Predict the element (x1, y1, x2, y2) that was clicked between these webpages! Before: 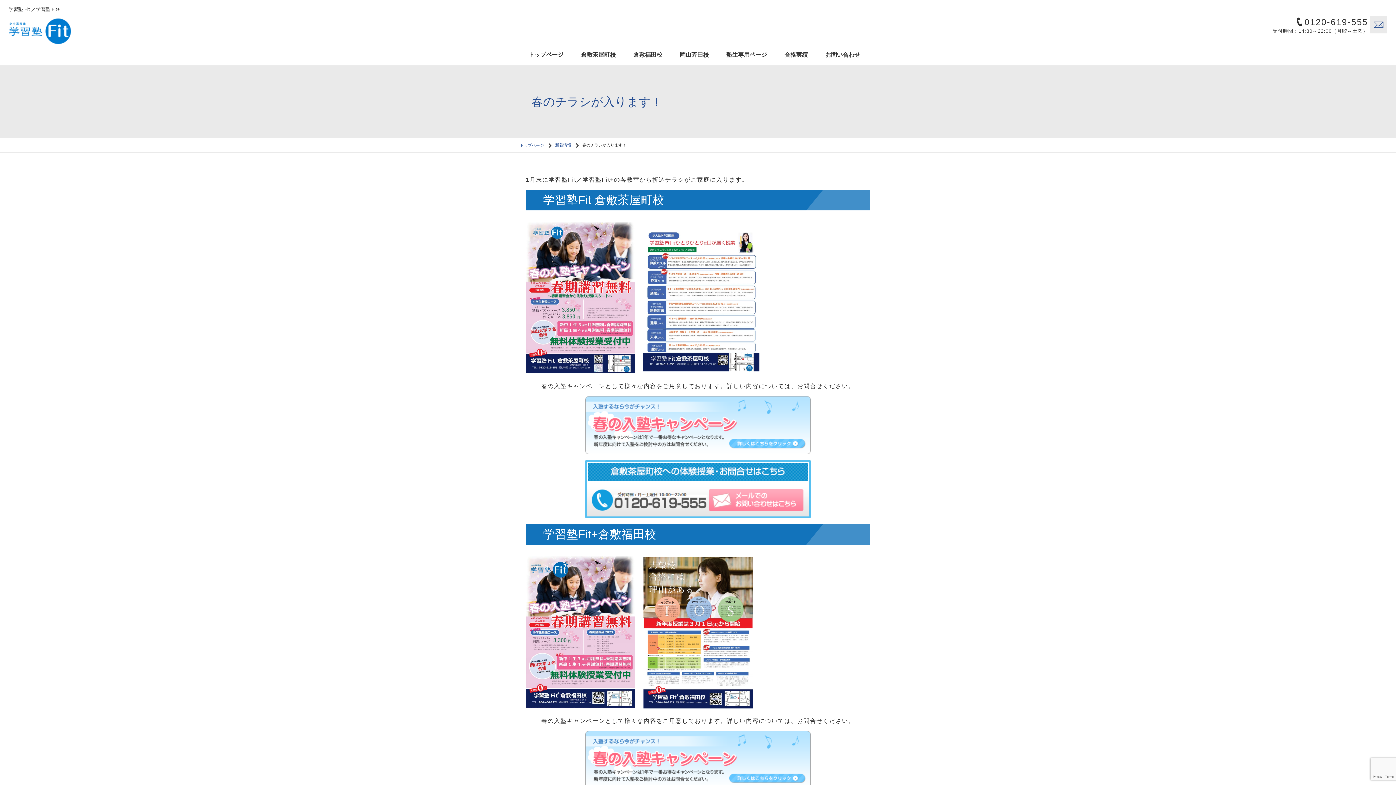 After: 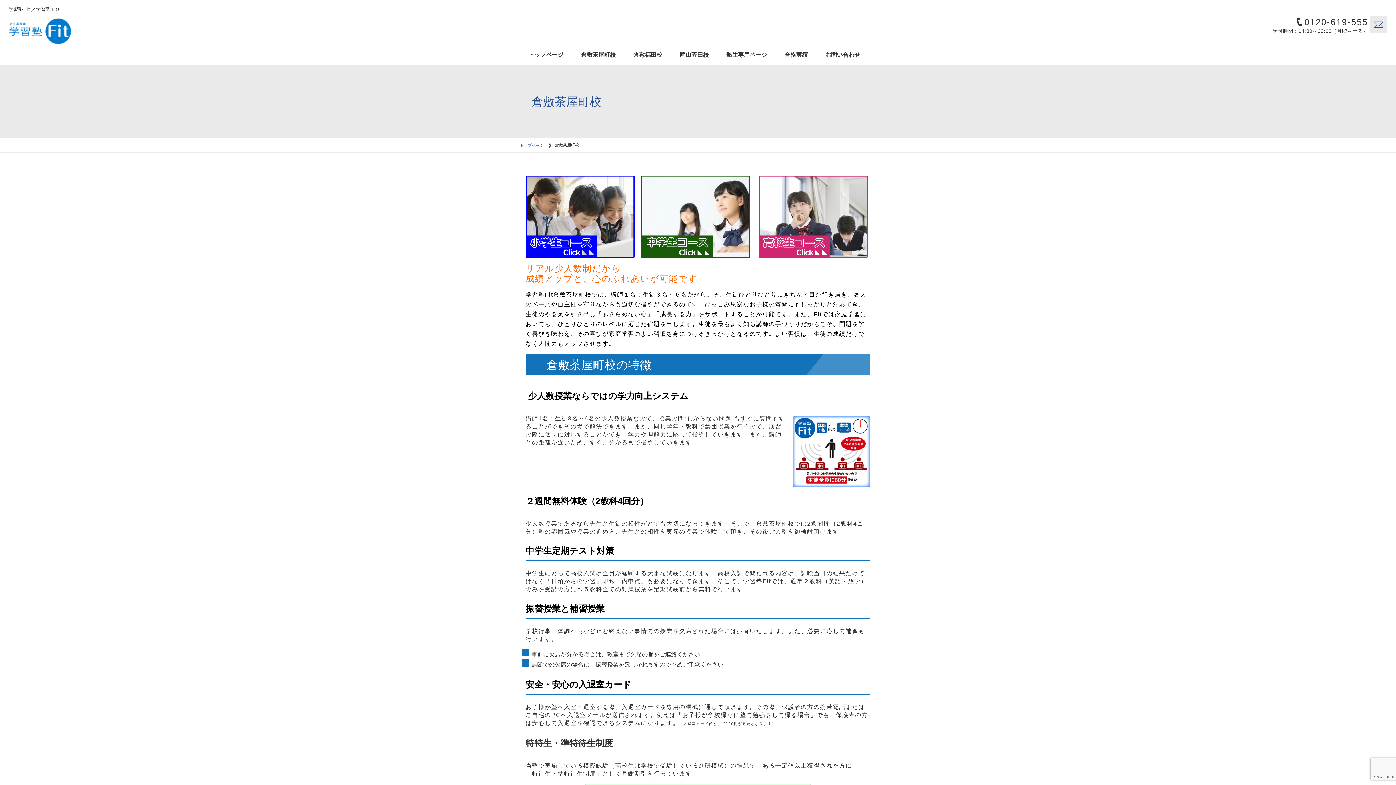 Action: label: 倉敷茶屋町校 bbox: (572, 49, 624, 65)